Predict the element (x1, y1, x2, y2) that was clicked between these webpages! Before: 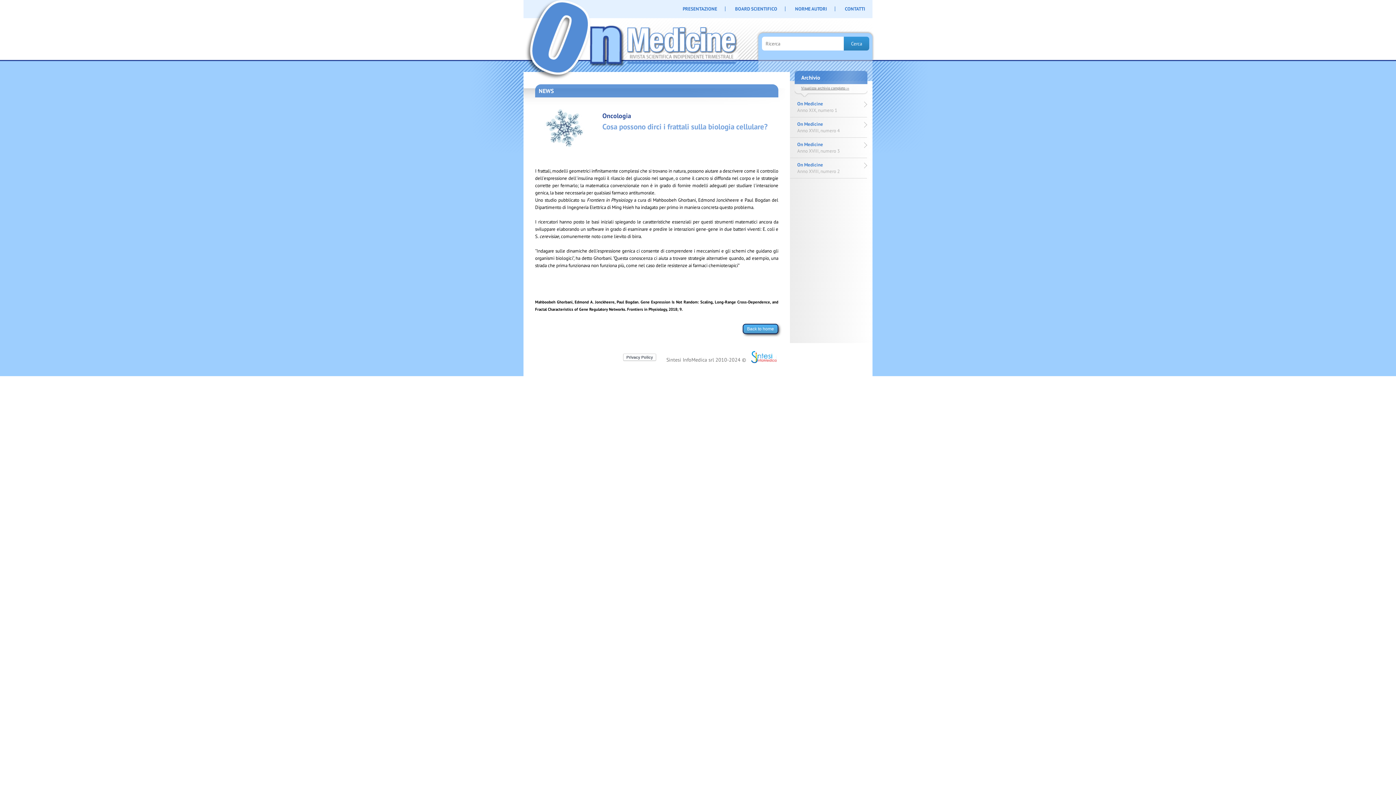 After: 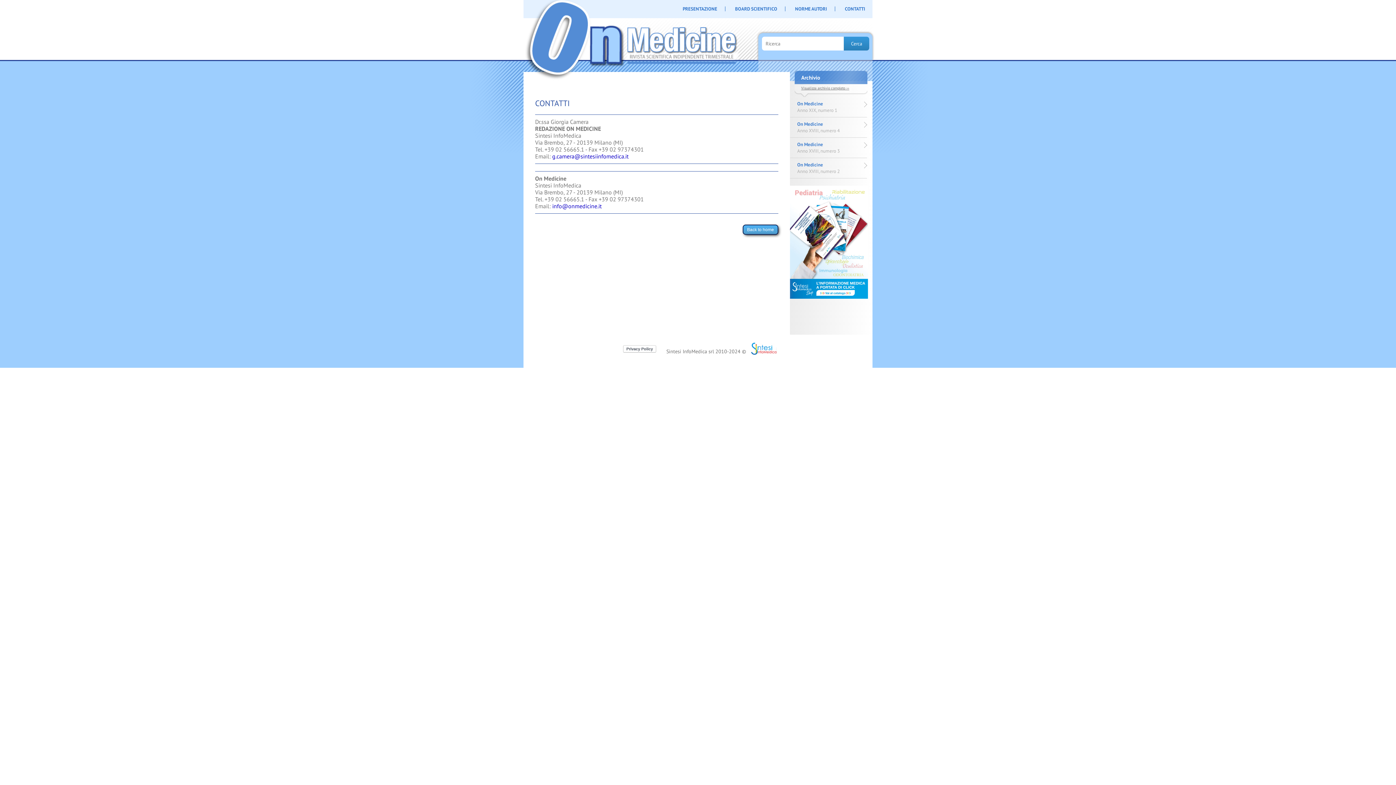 Action: label: CONTATTI bbox: (845, 5, 865, 12)